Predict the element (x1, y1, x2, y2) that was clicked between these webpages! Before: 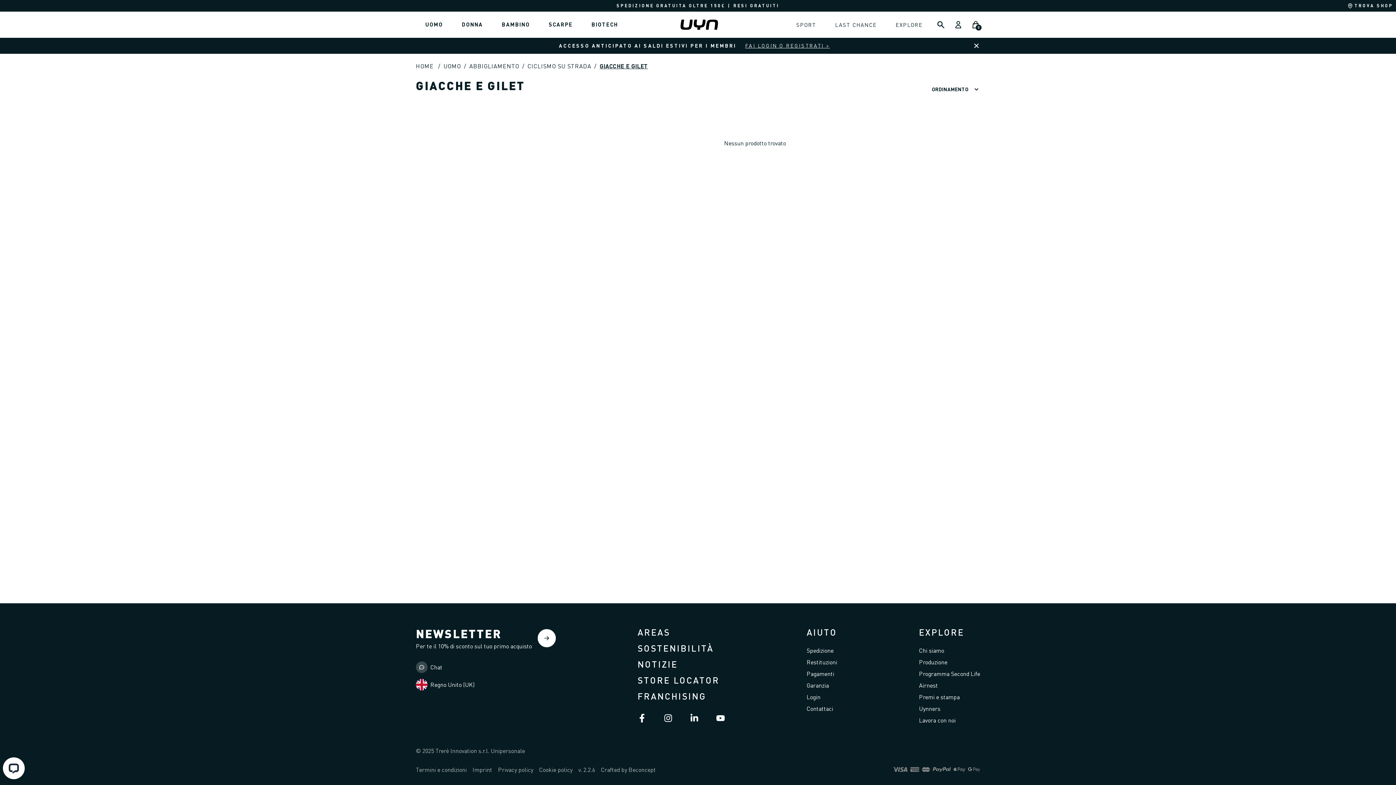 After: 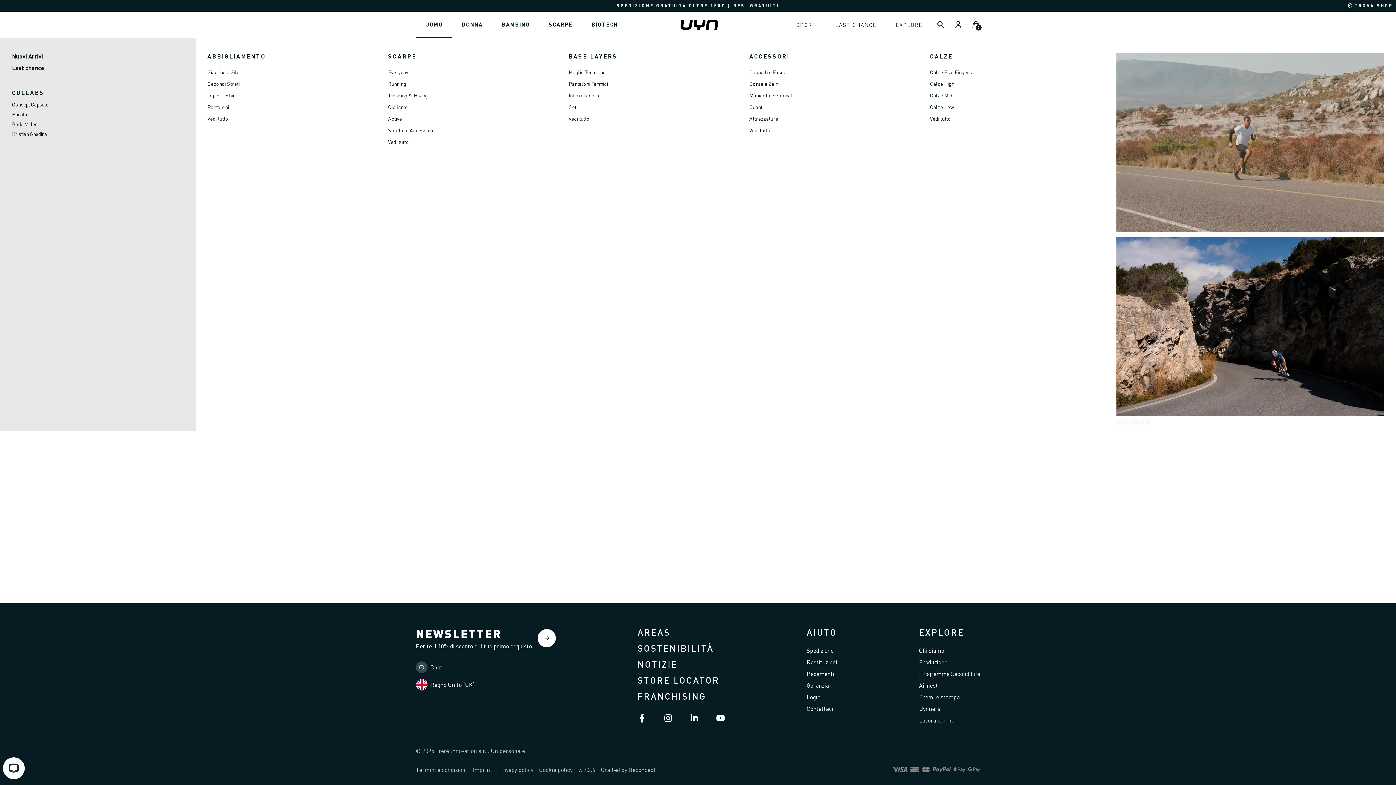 Action: bbox: (416, 11, 452, 37) label: UOMO